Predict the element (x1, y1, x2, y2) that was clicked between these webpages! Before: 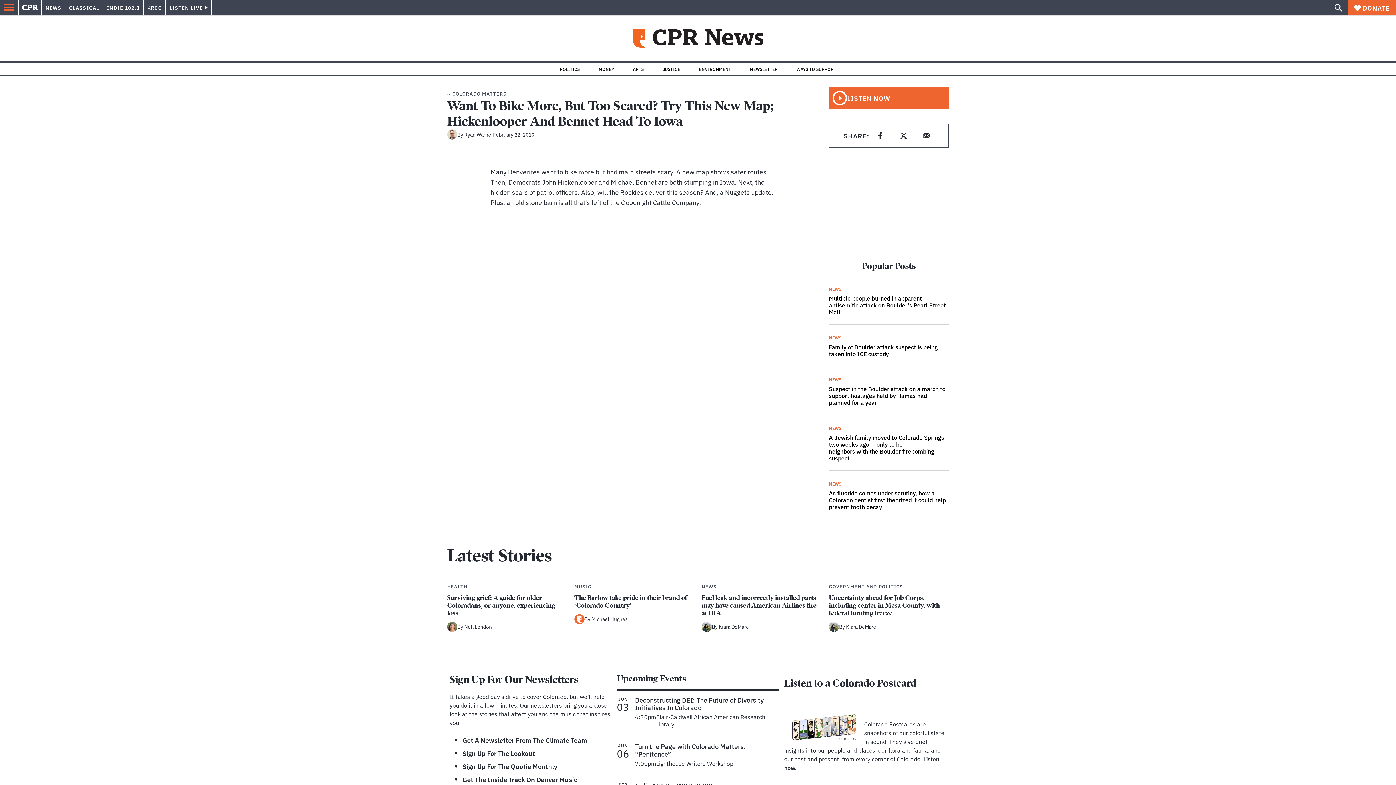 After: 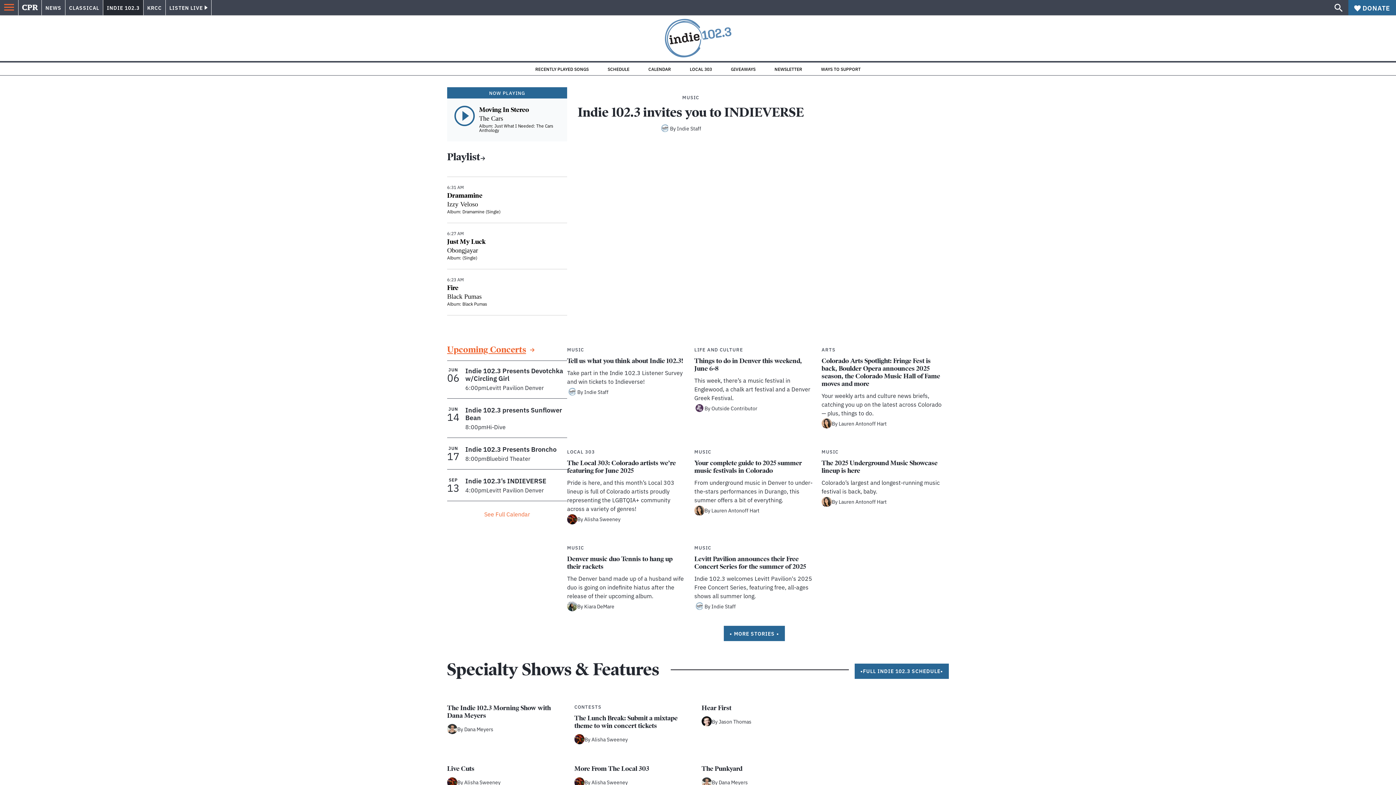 Action: label: INDIE 102.3 bbox: (103, 0, 143, 15)